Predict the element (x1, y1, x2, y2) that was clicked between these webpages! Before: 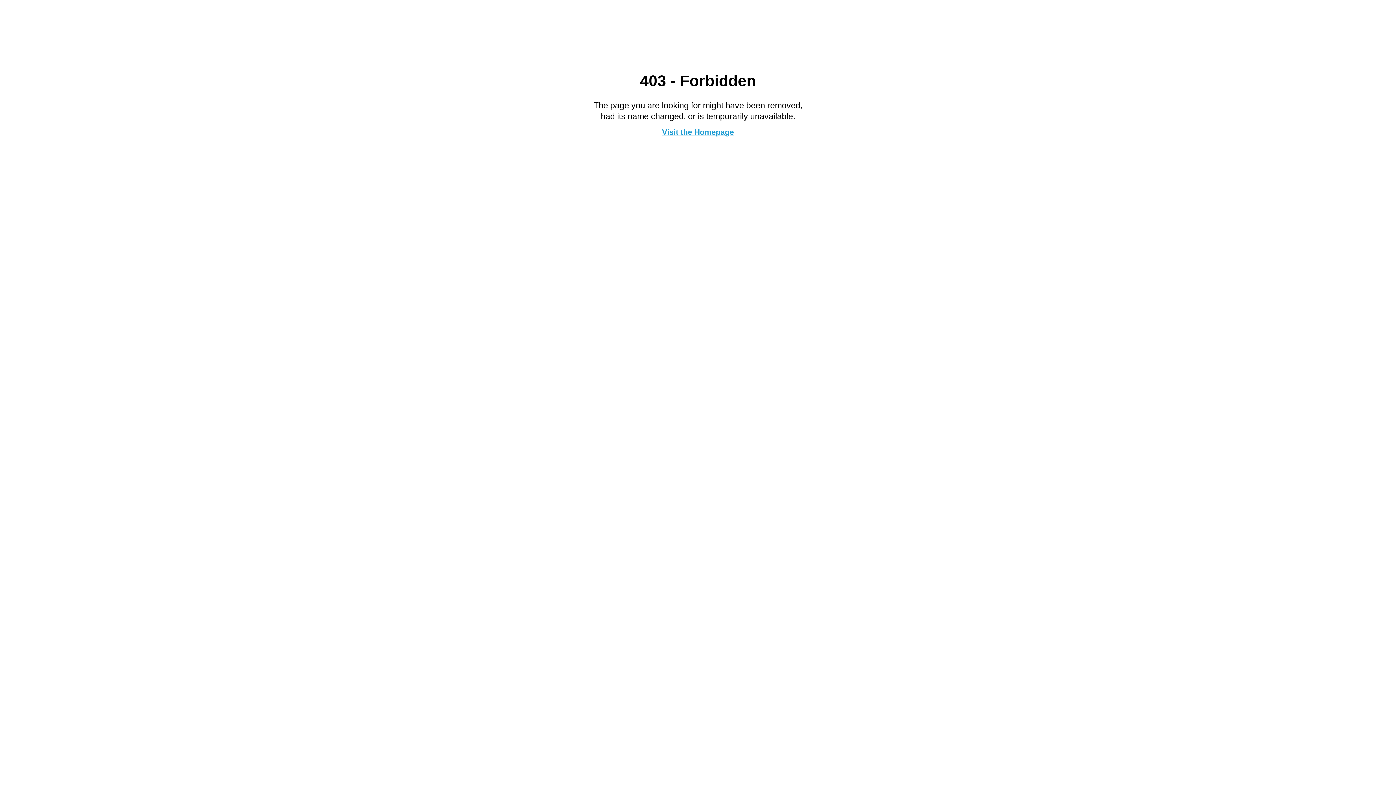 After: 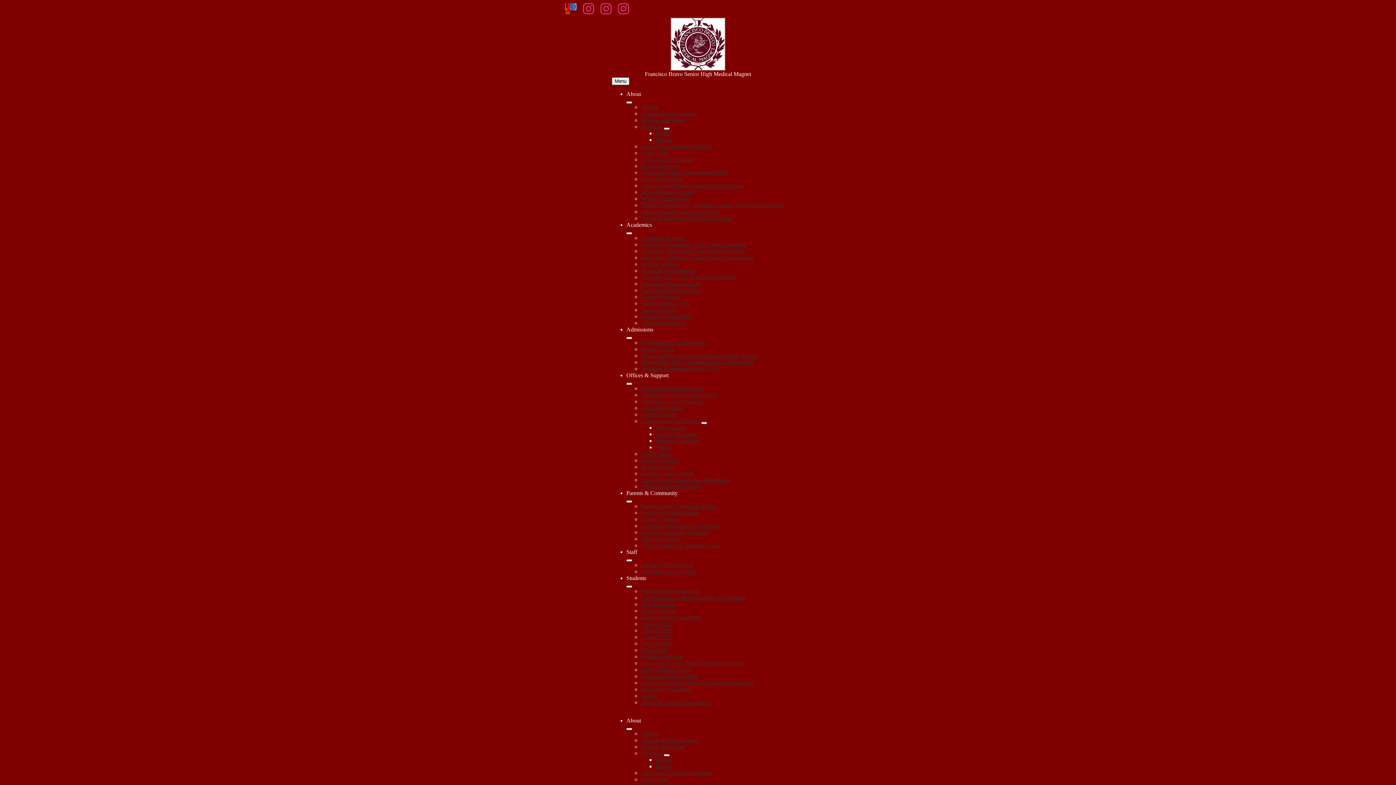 Action: bbox: (662, 127, 734, 136) label: Visit the Homepage